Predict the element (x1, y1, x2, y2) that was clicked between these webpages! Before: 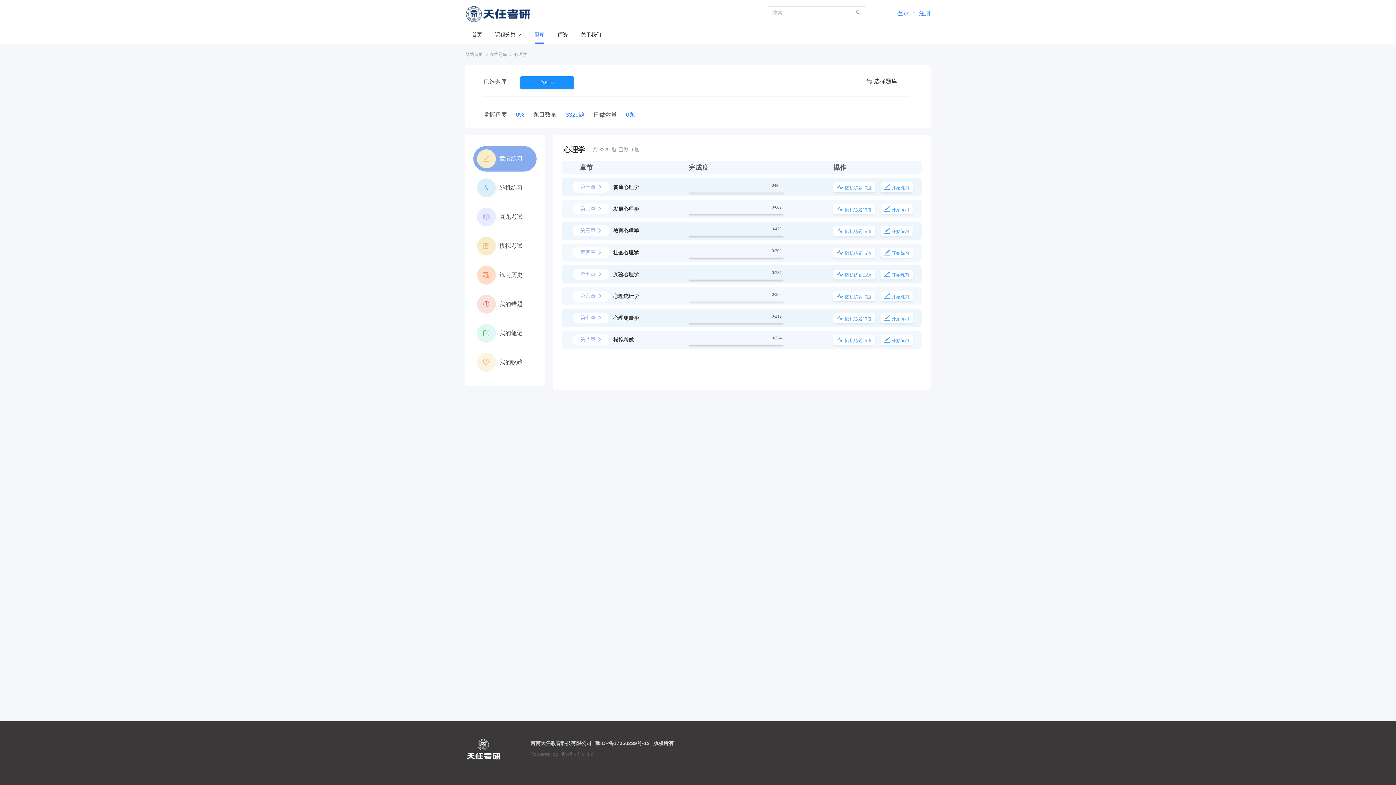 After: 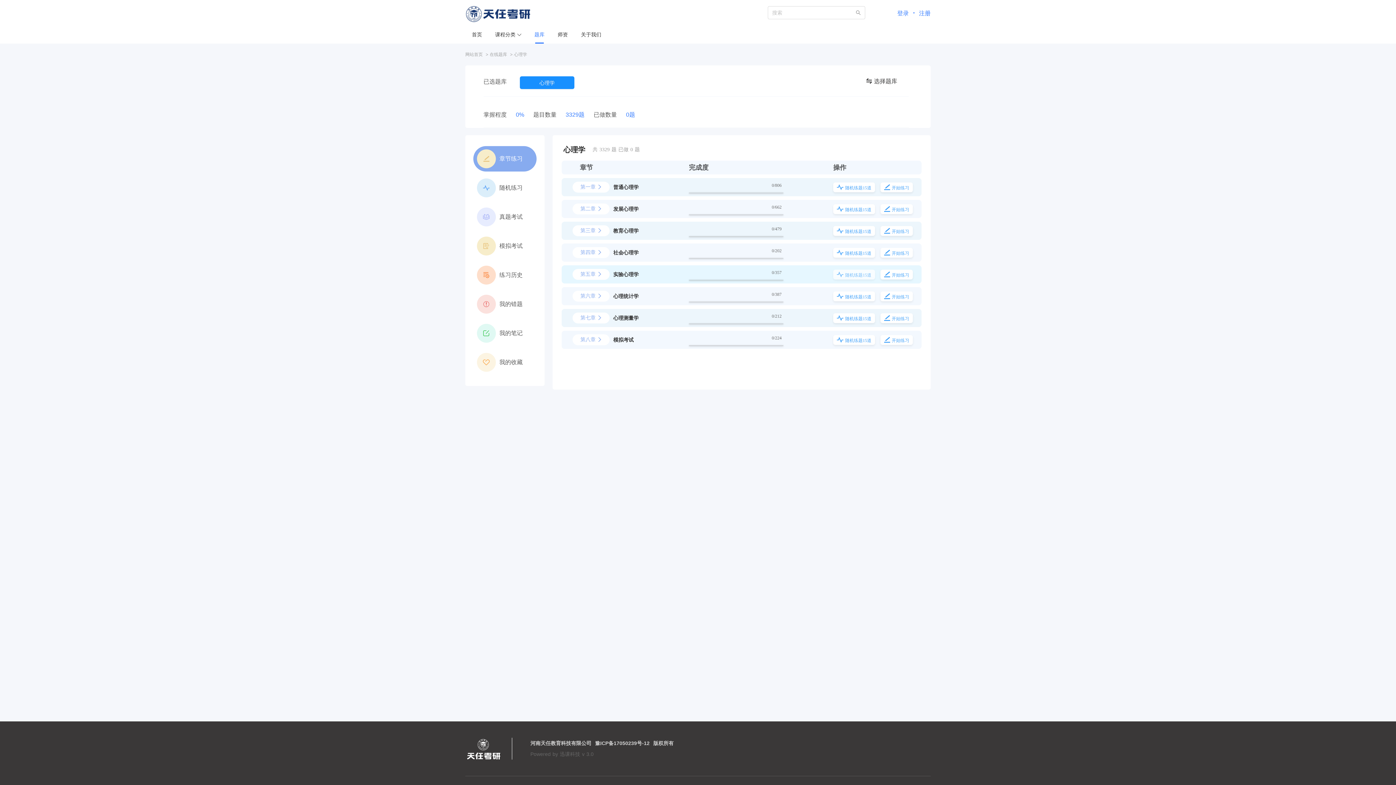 Action: label: 随机练题15道 bbox: (833, 269, 875, 279)